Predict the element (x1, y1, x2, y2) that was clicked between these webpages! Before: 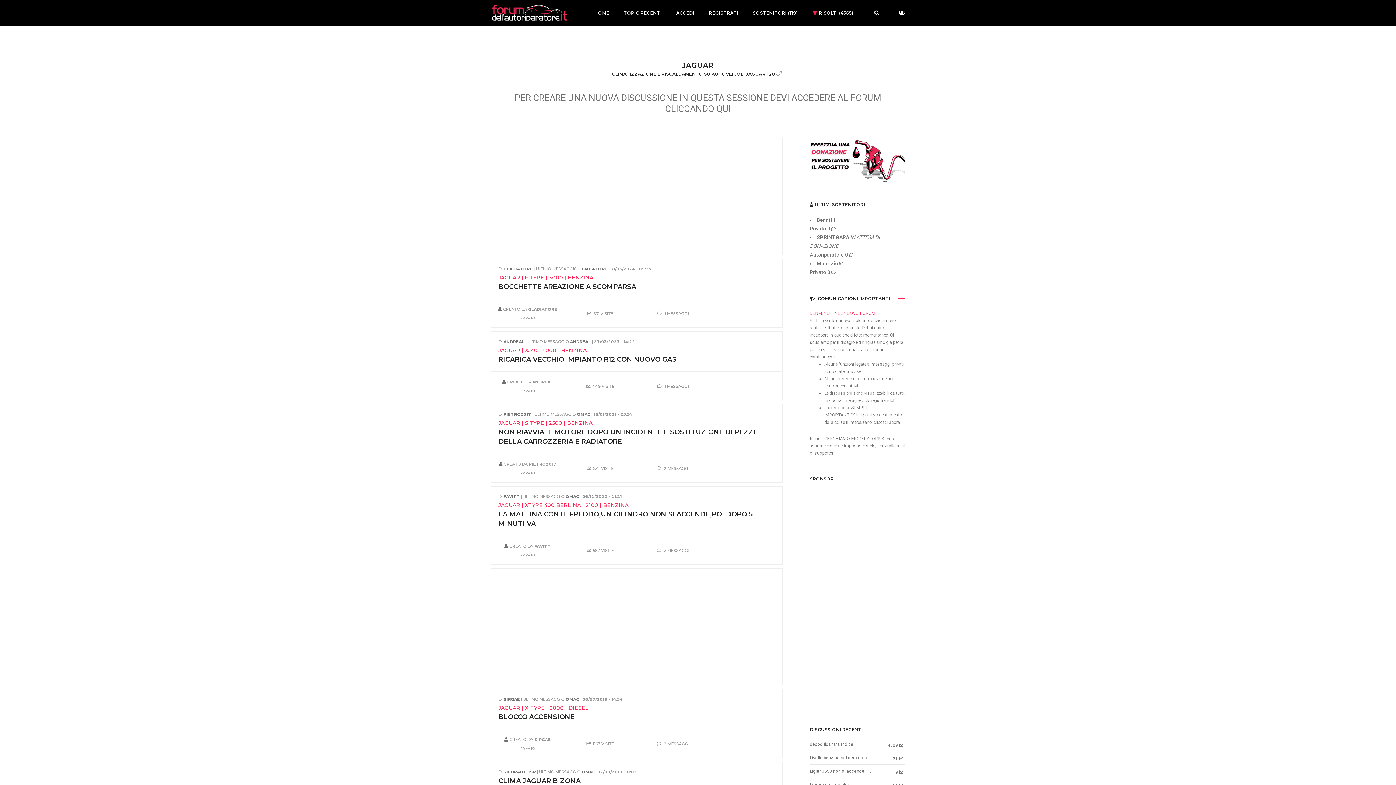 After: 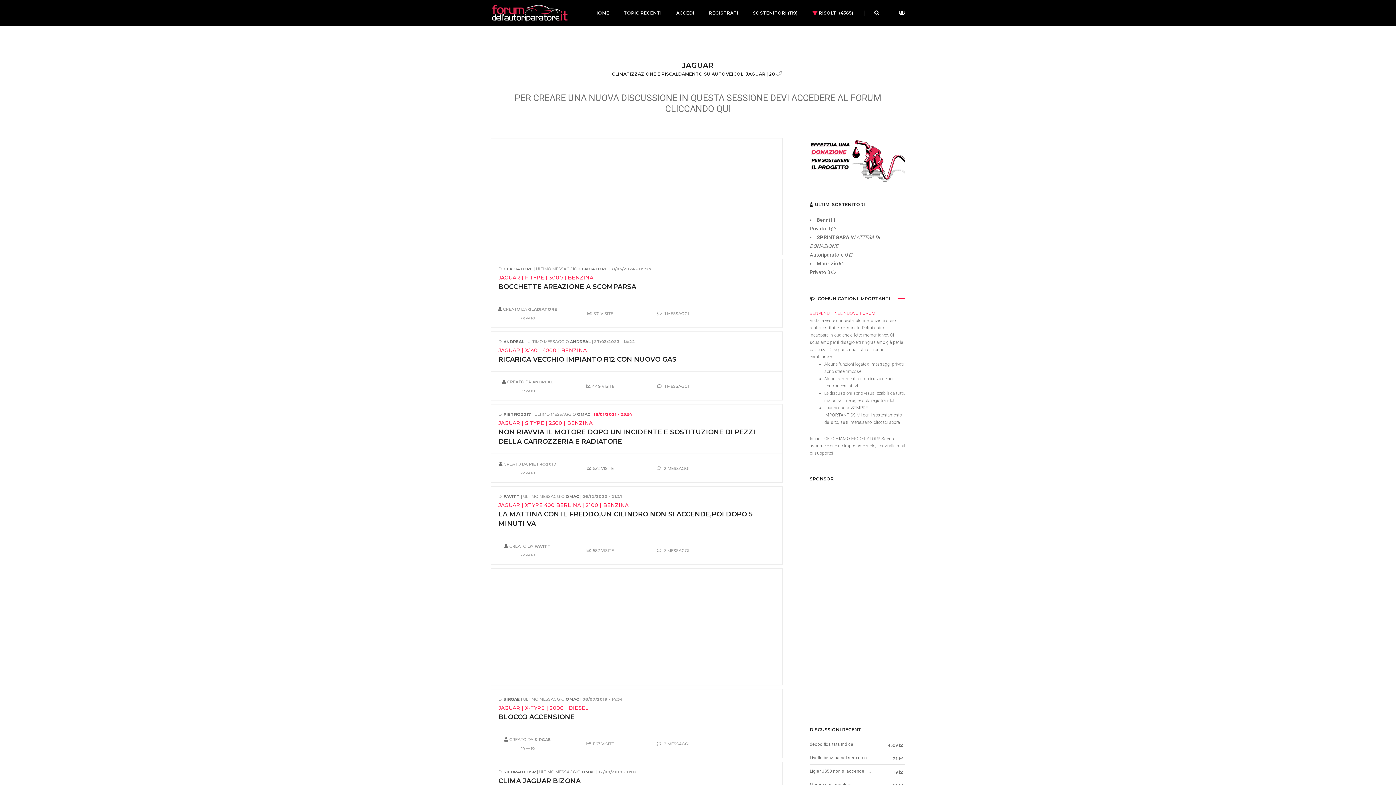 Action: bbox: (593, 412, 632, 417) label: 18/01/2021 - 23:54